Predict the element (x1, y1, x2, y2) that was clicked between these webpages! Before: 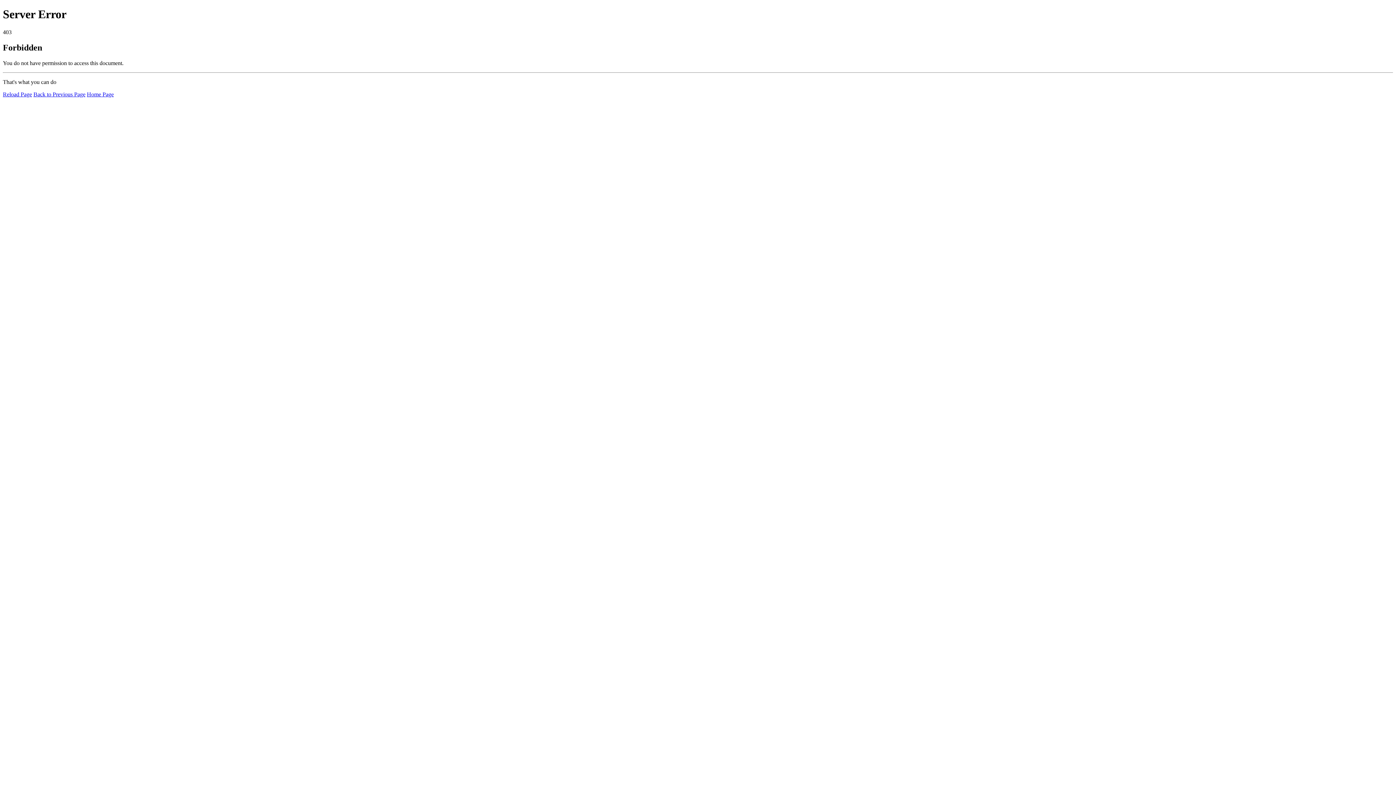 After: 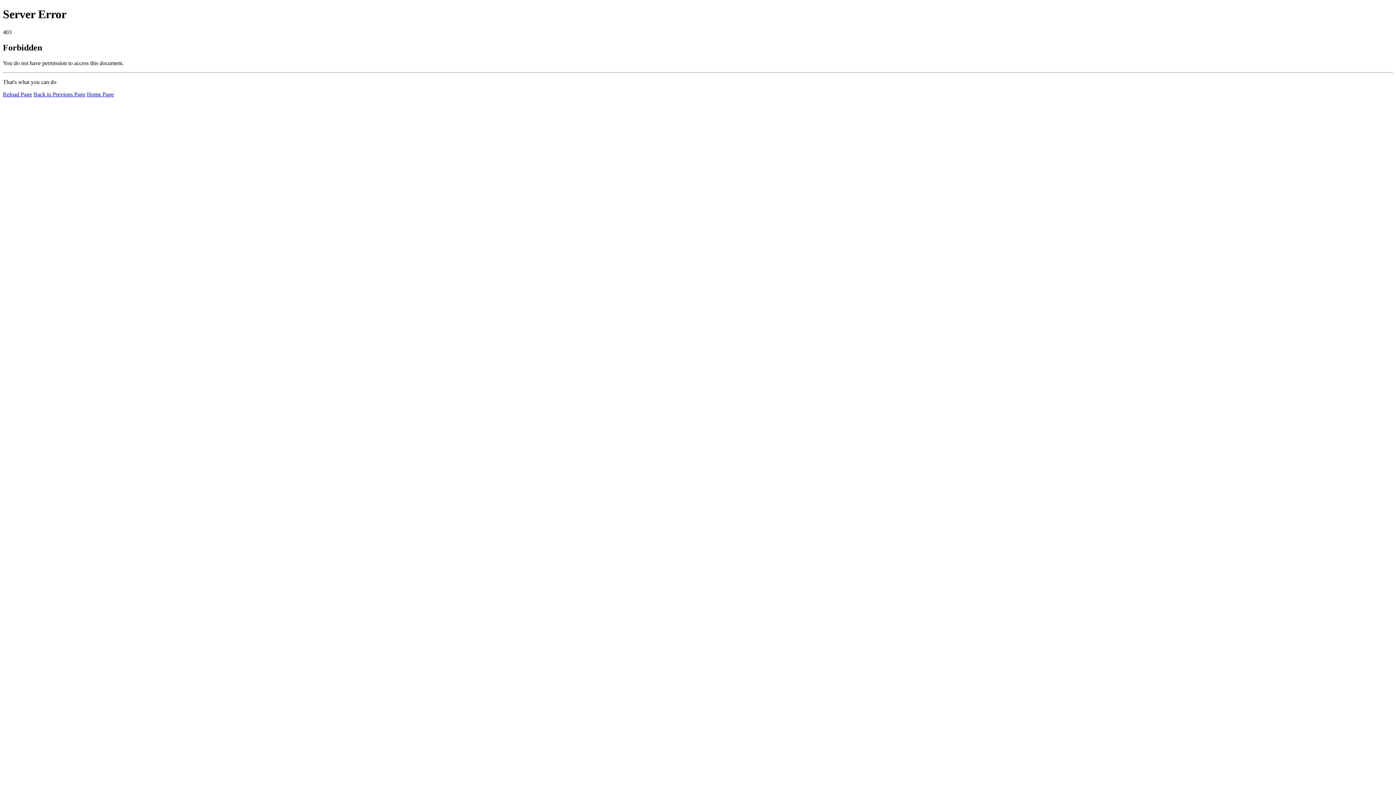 Action: bbox: (2, 91, 32, 97) label: Reload Page